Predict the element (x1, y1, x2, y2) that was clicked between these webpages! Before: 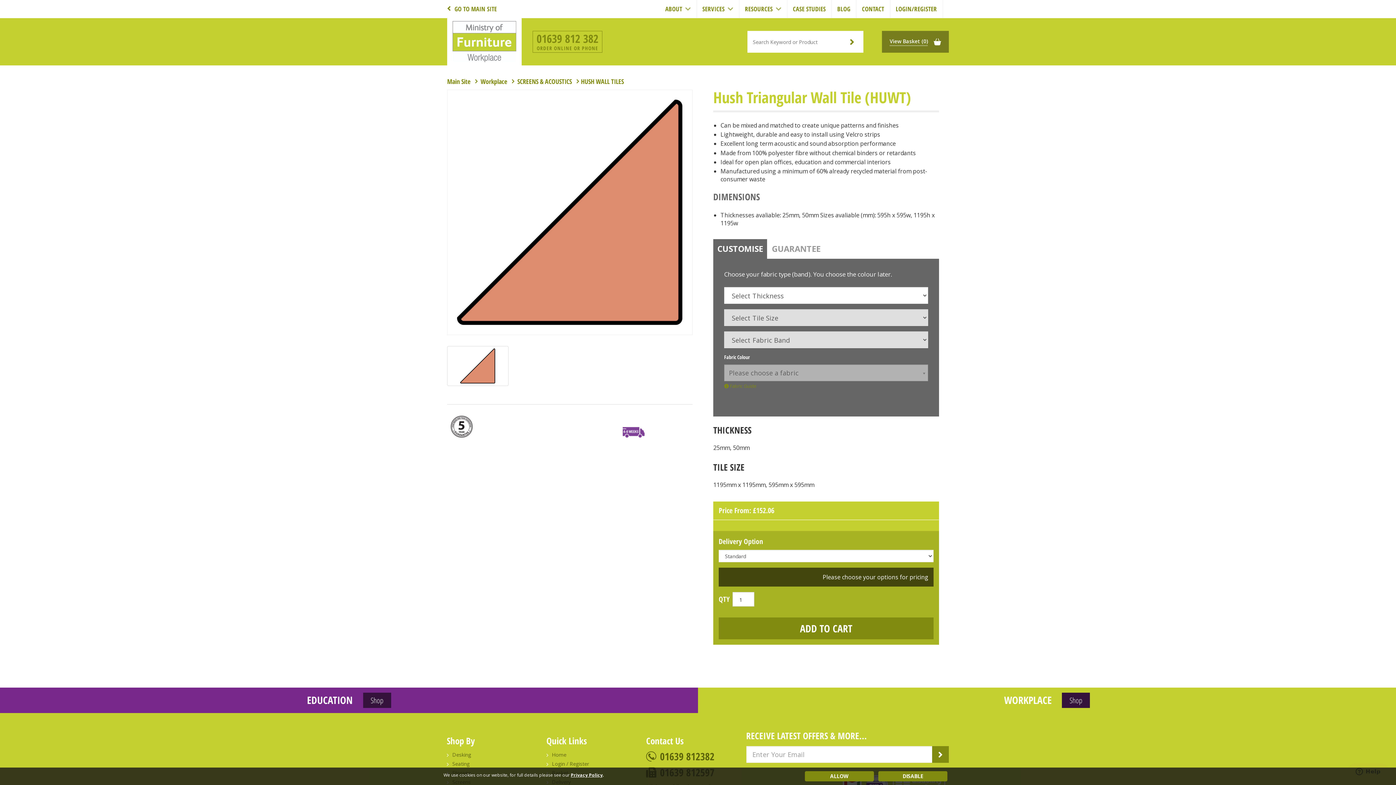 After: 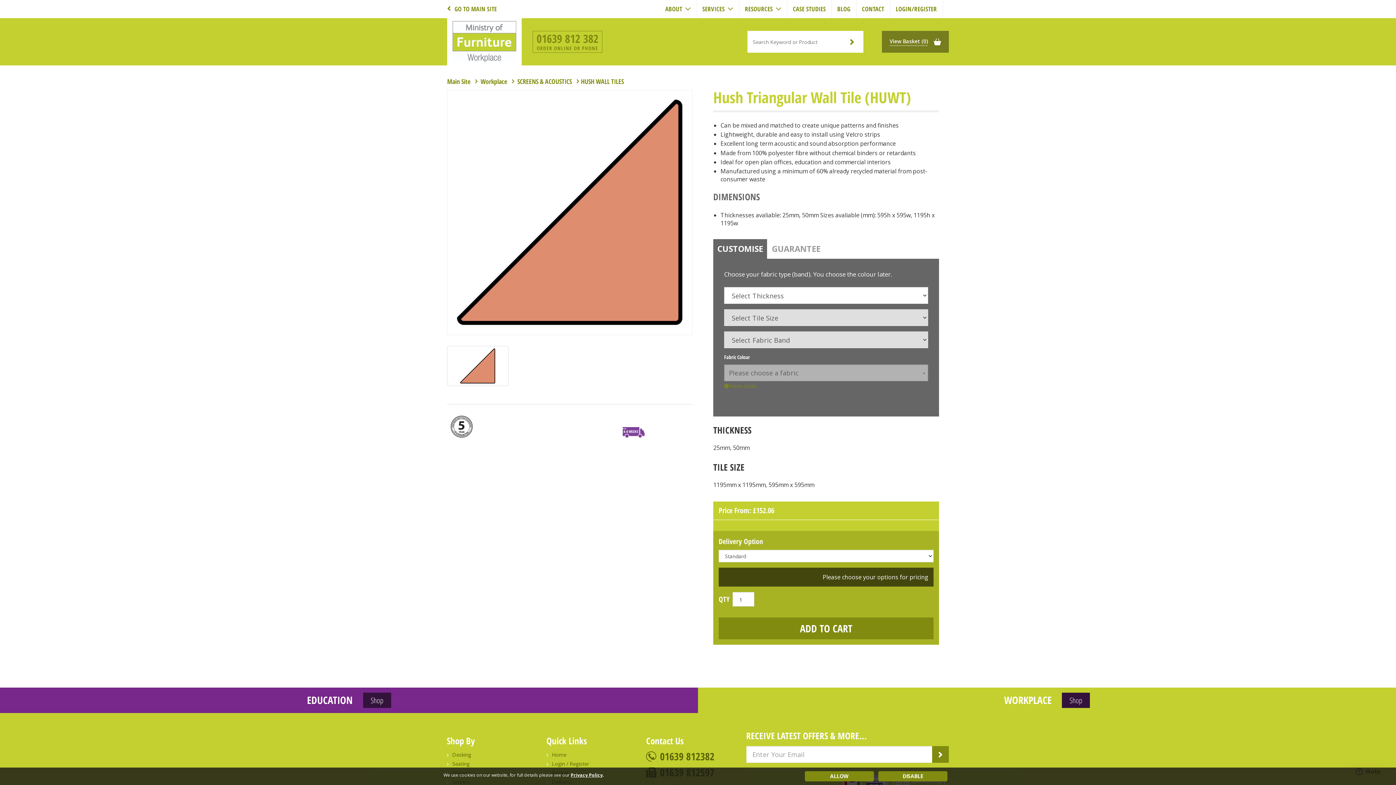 Action: label: Please choose a fabric bbox: (724, 364, 928, 381)